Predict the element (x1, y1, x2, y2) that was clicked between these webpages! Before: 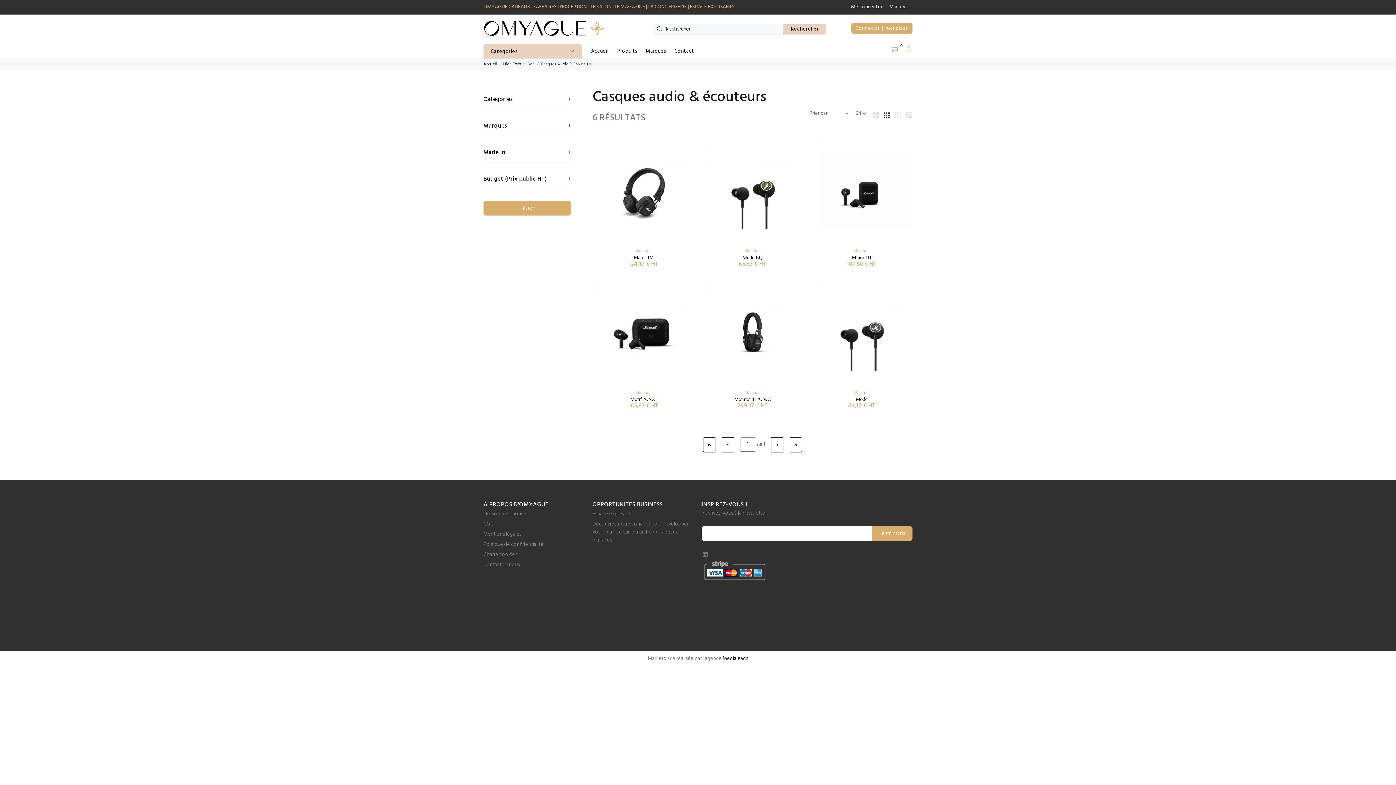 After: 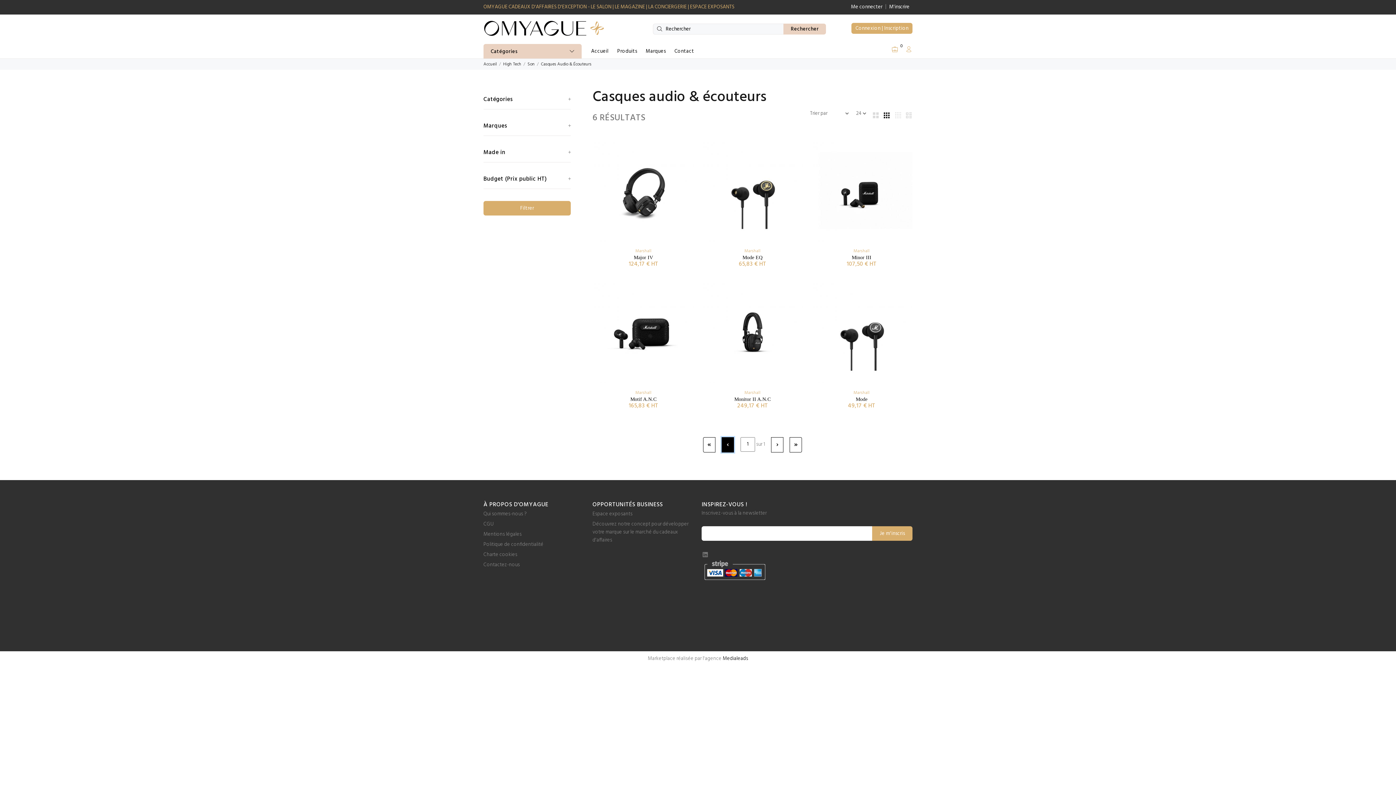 Action: bbox: (721, 437, 734, 452) label: Précédent